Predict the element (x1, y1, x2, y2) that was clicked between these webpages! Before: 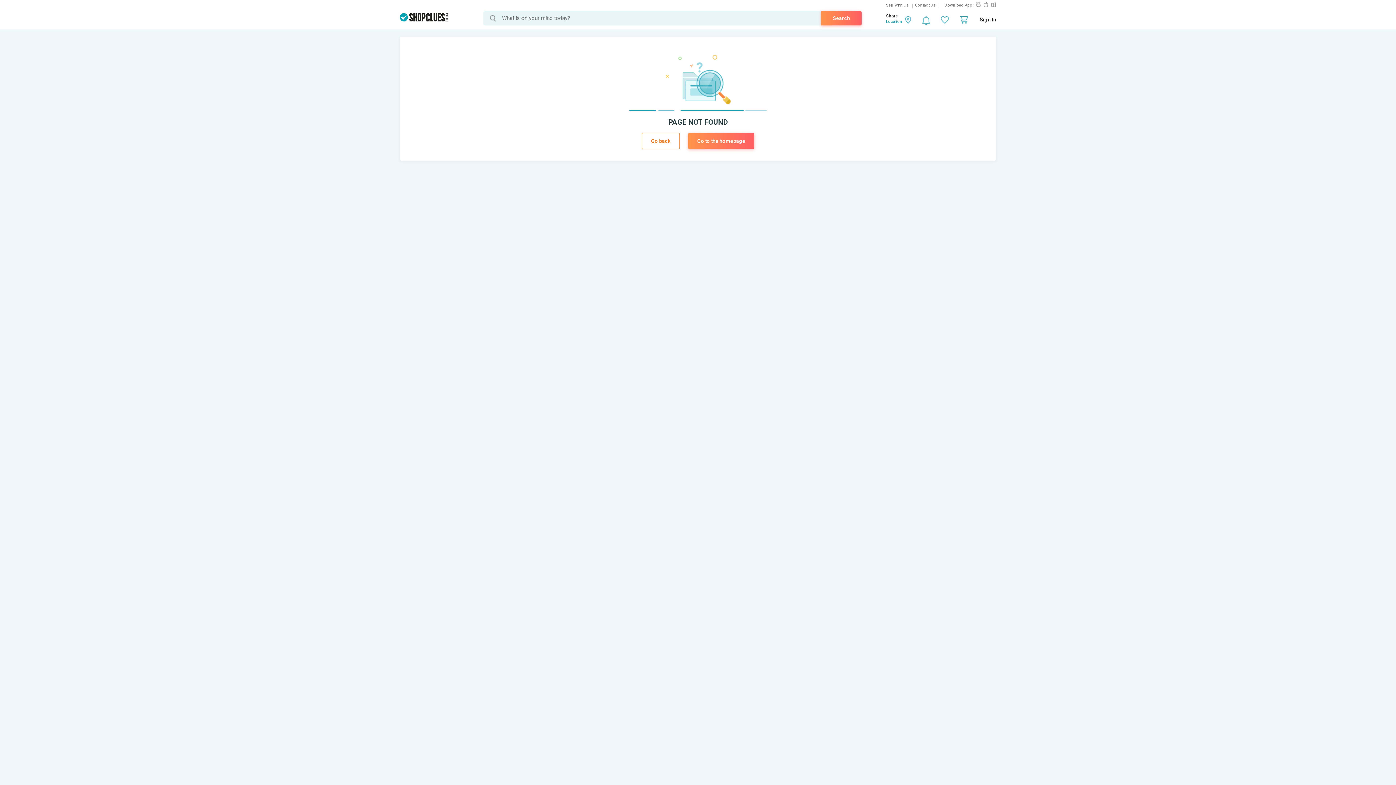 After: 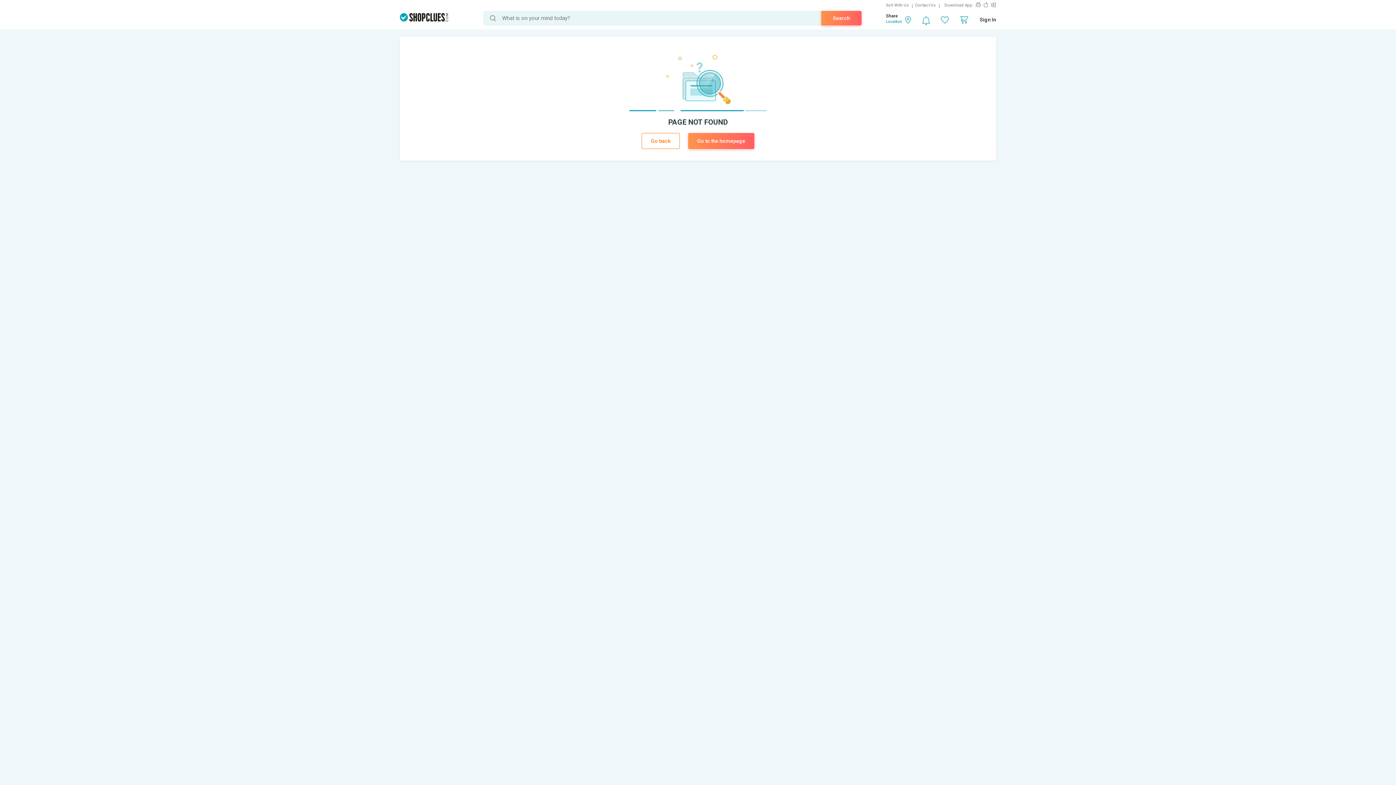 Action: bbox: (821, 10, 861, 25) label: Search